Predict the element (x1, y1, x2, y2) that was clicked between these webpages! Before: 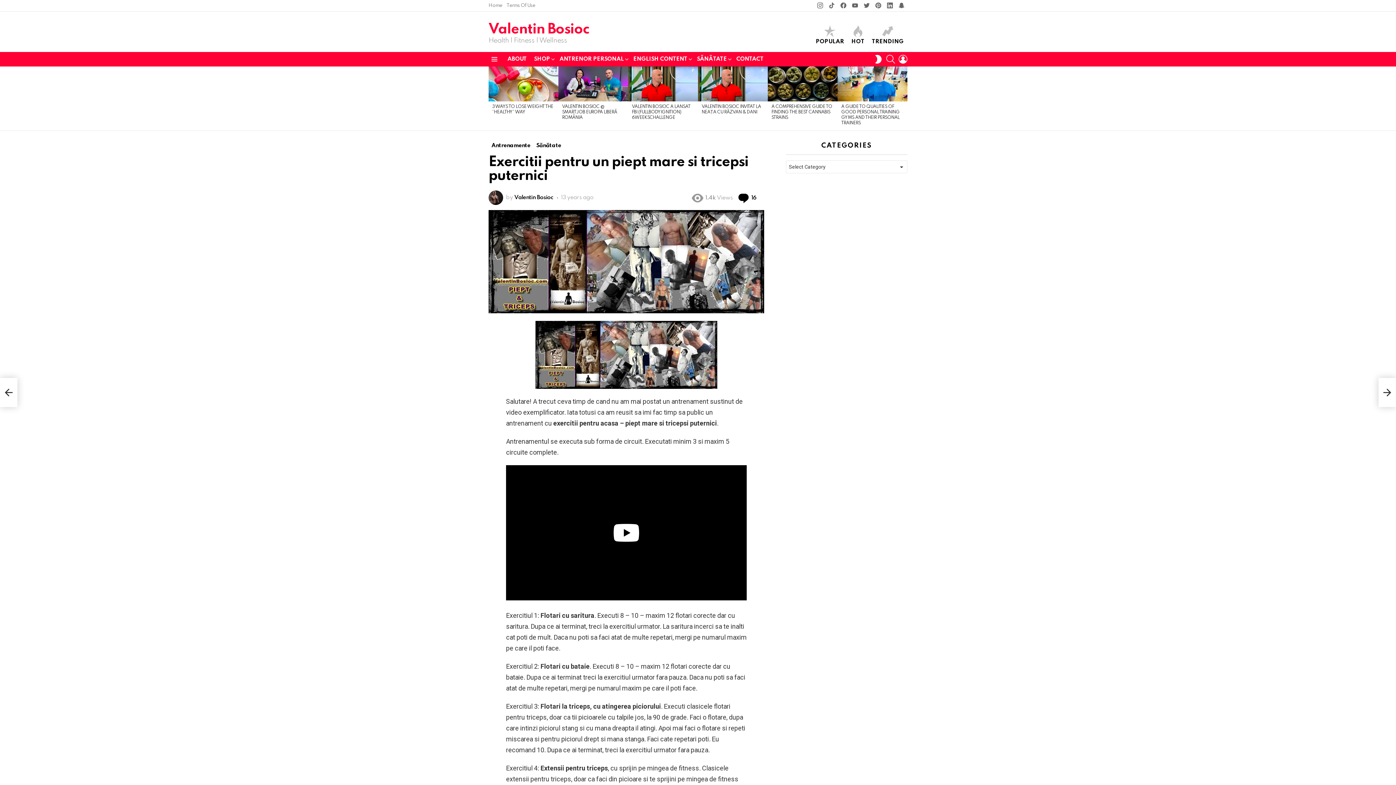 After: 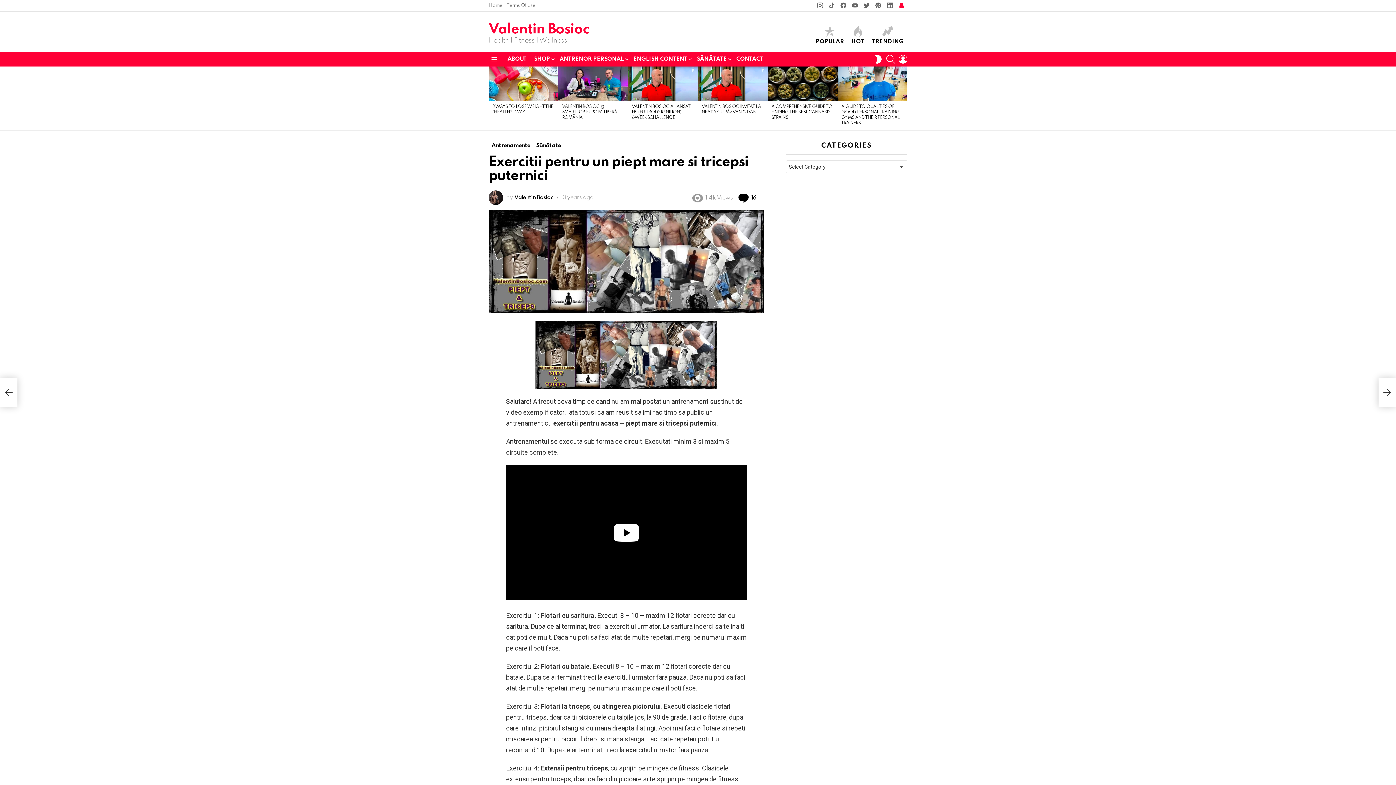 Action: label: snapchat bbox: (896, 1, 907, 10)